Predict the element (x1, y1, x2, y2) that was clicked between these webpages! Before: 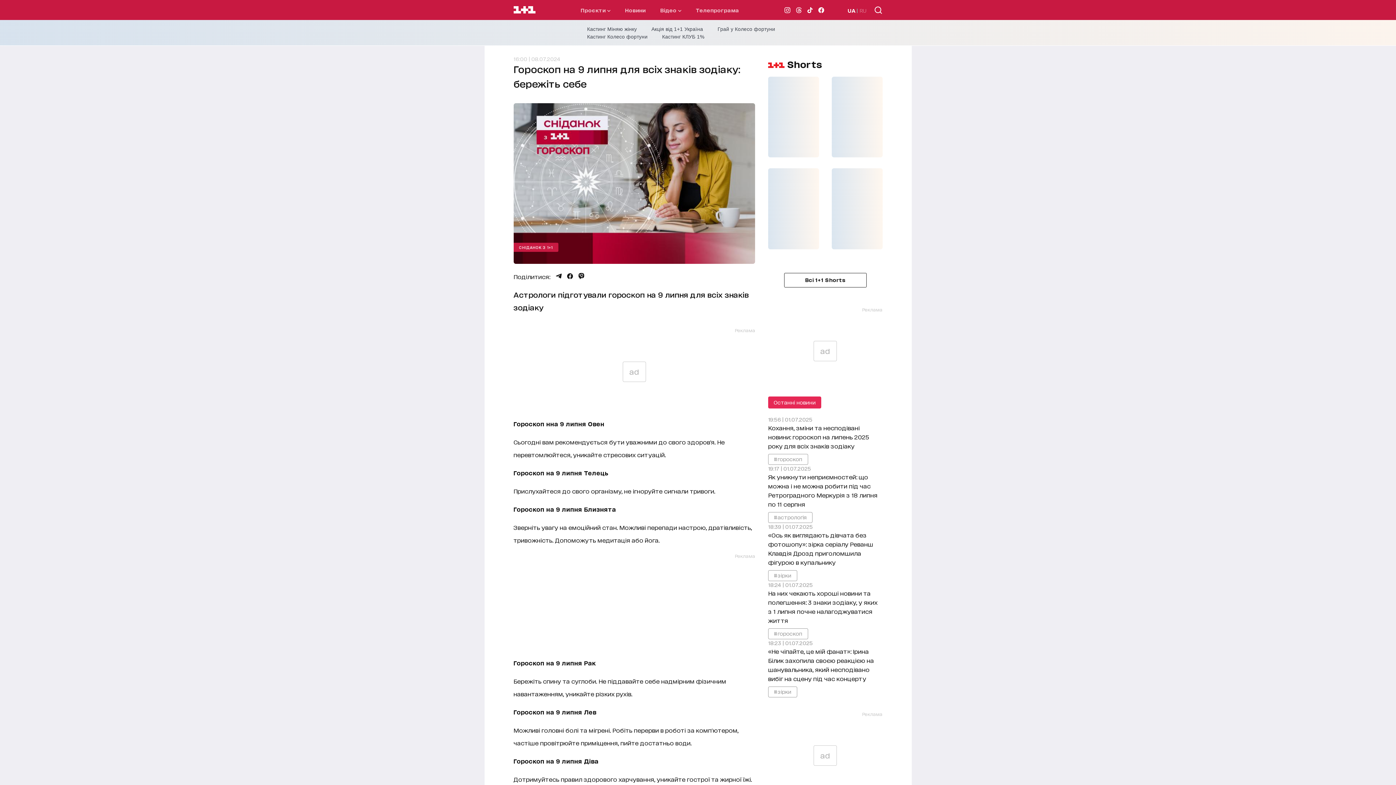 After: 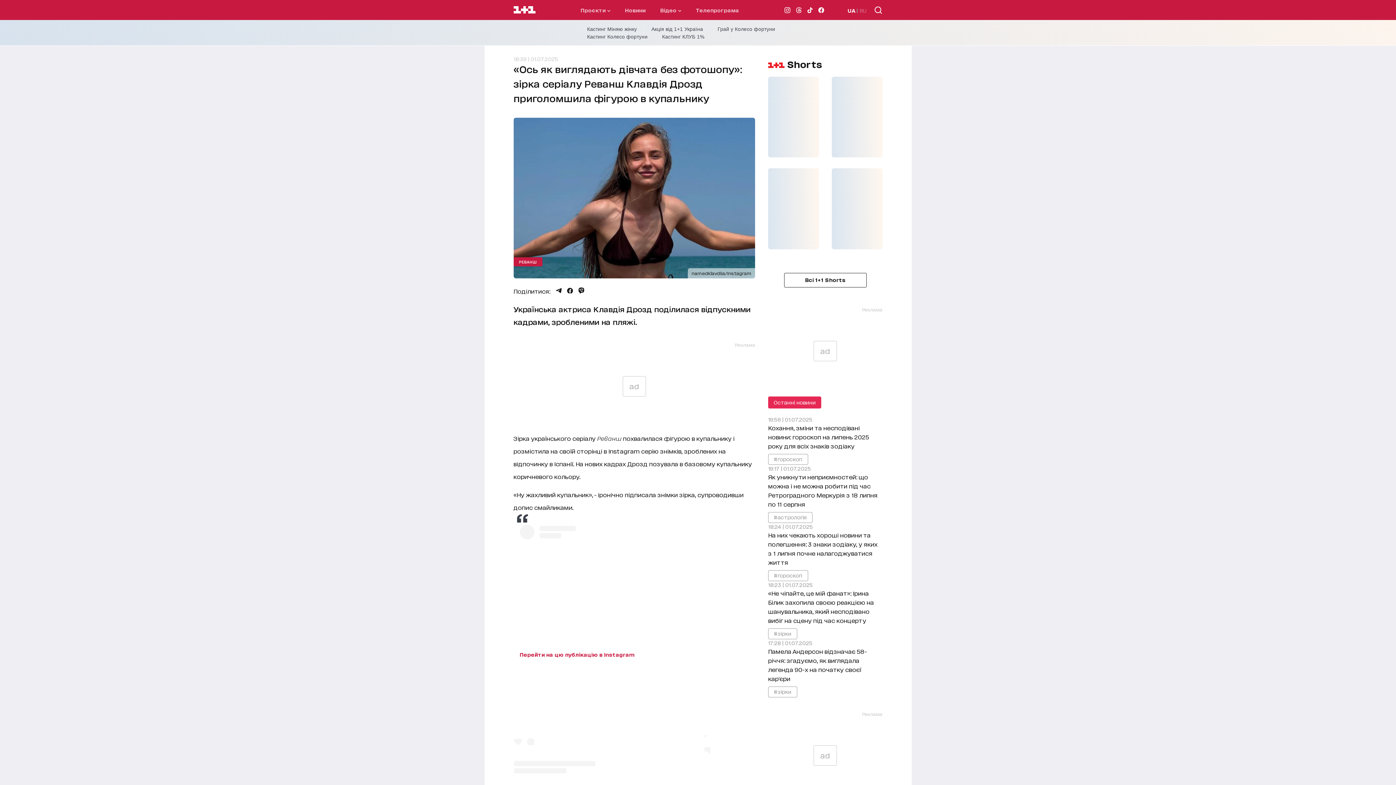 Action: label: 18:39 | 01.07.2025
«Ось як виглядають дівчата без фотошопу»: зірка серіалу Реванш Клавдія Дрозд приголомшила фігурою в купальнику bbox: (768, 523, 882, 566)